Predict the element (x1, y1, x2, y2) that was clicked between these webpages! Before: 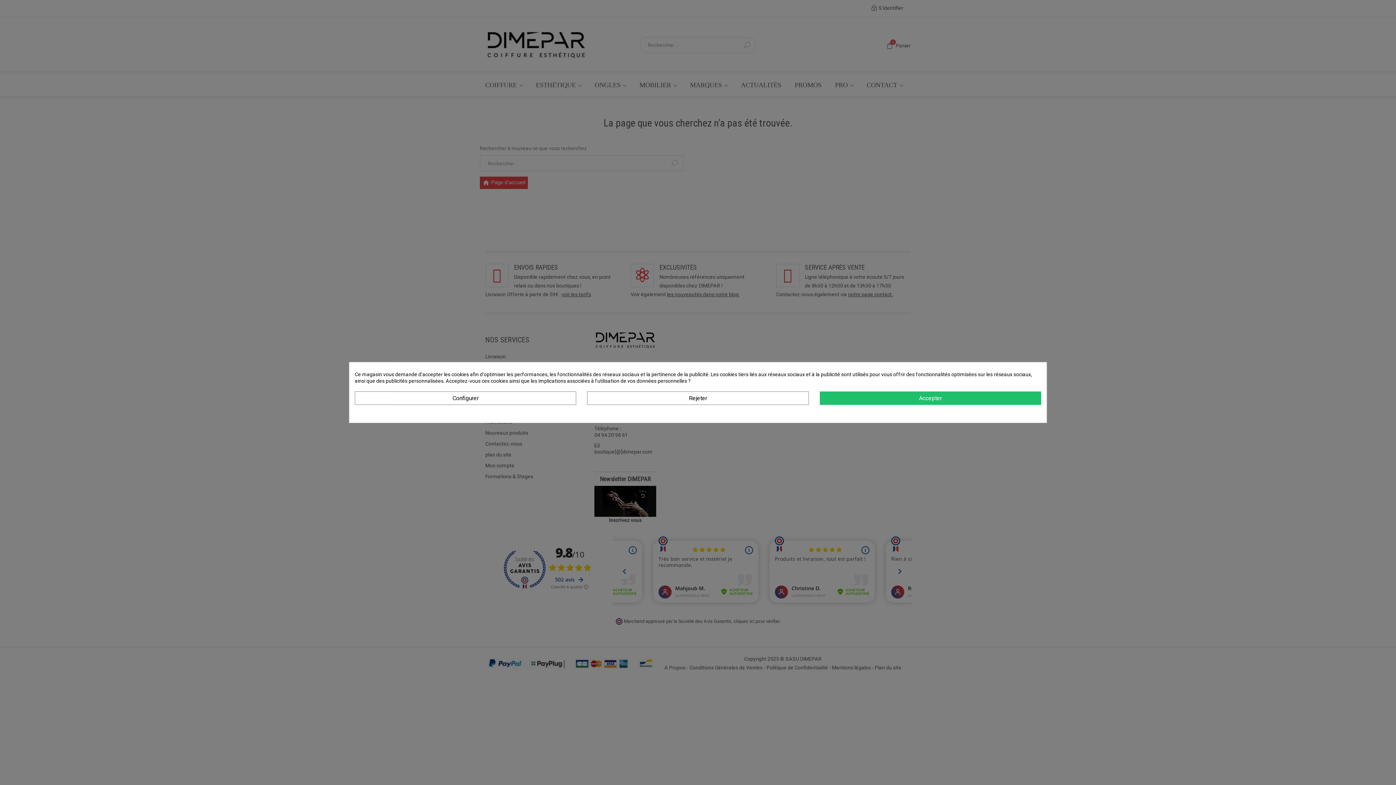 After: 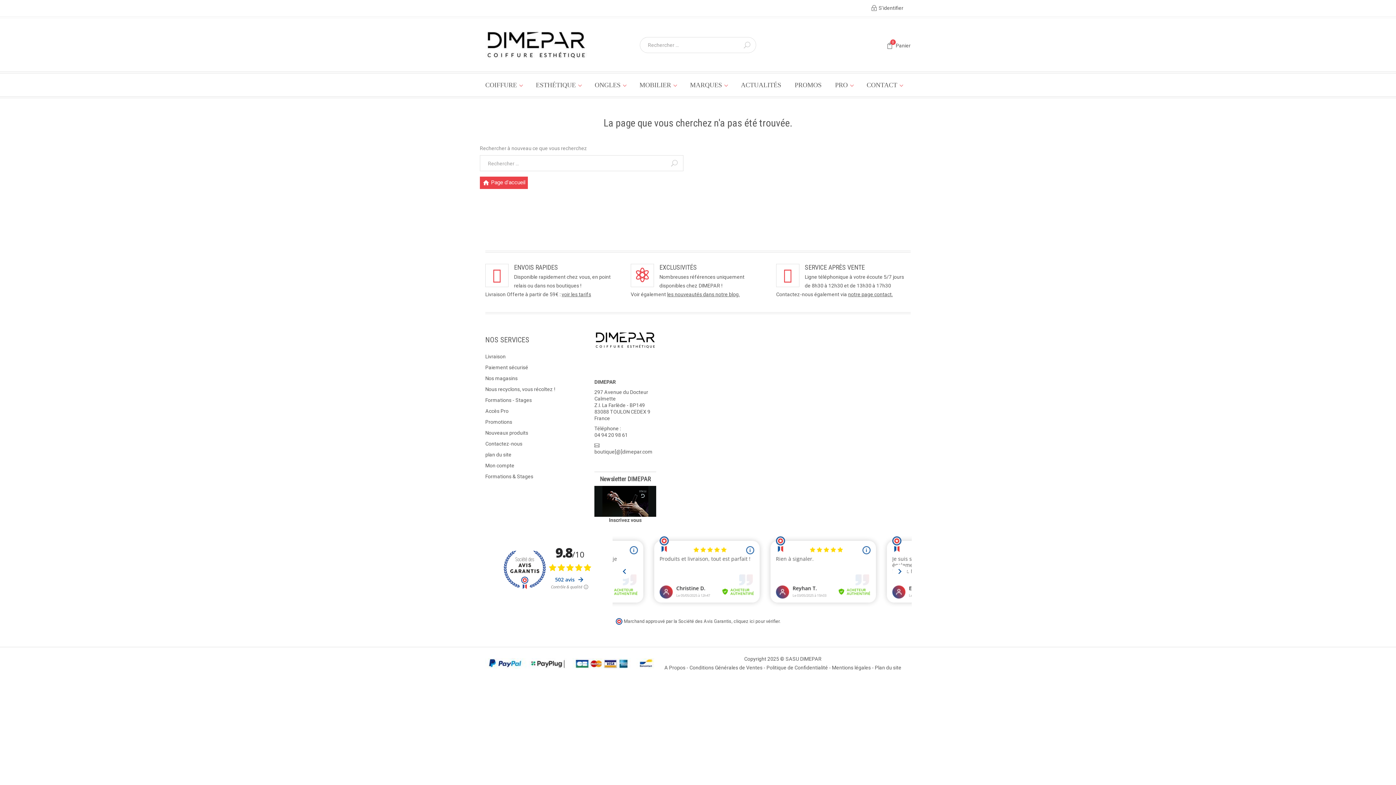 Action: bbox: (587, 391, 808, 405) label: Rejeter